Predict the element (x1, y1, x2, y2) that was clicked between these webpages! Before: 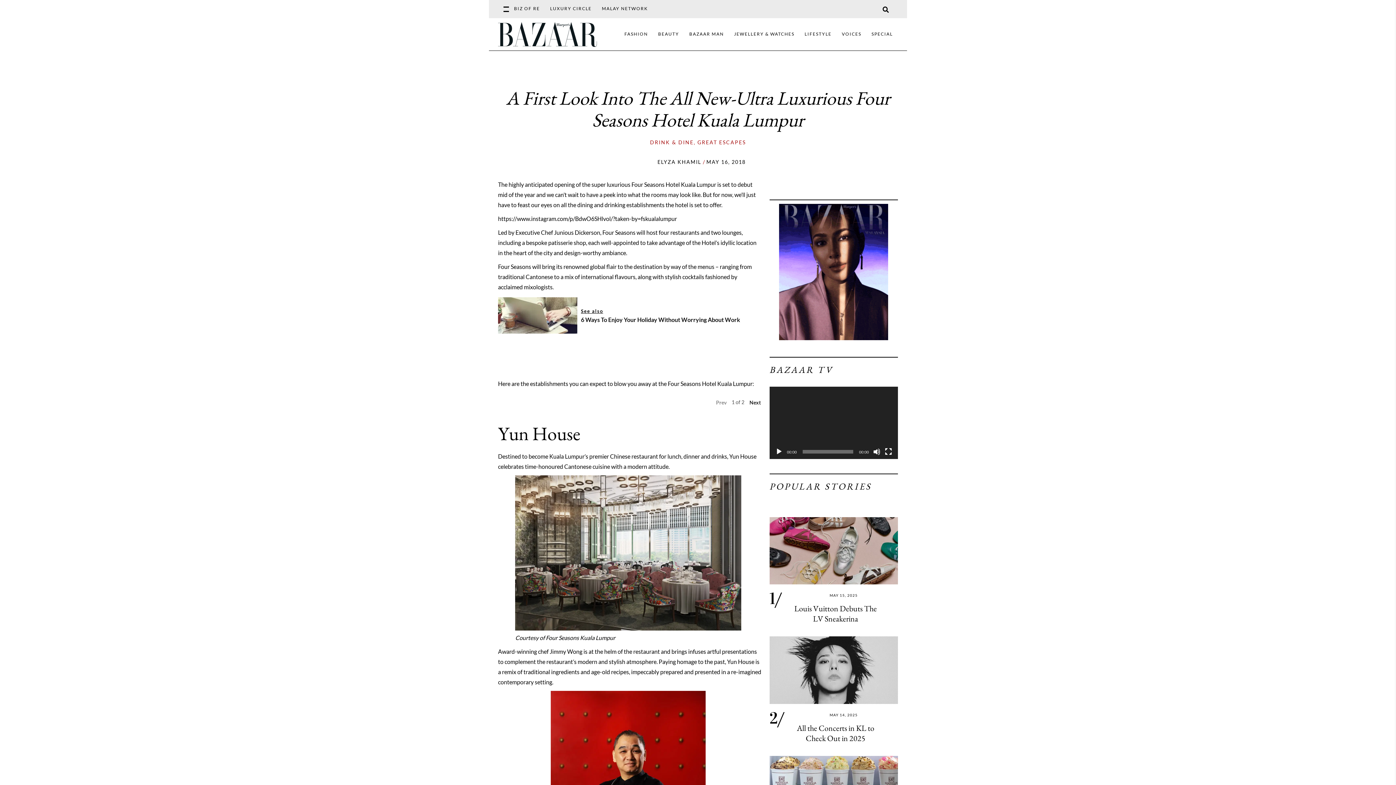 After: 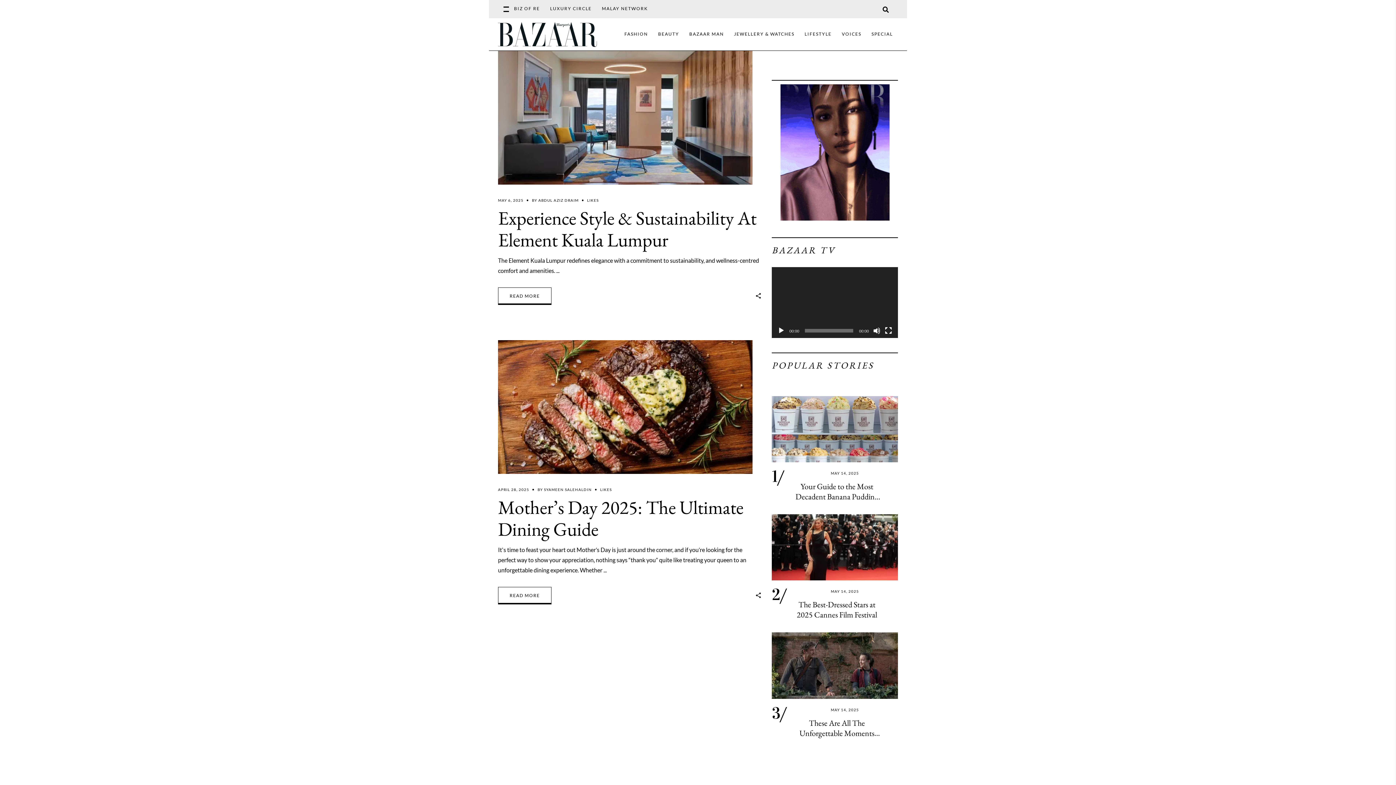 Action: bbox: (650, 139, 693, 145) label: DRINK & DINE